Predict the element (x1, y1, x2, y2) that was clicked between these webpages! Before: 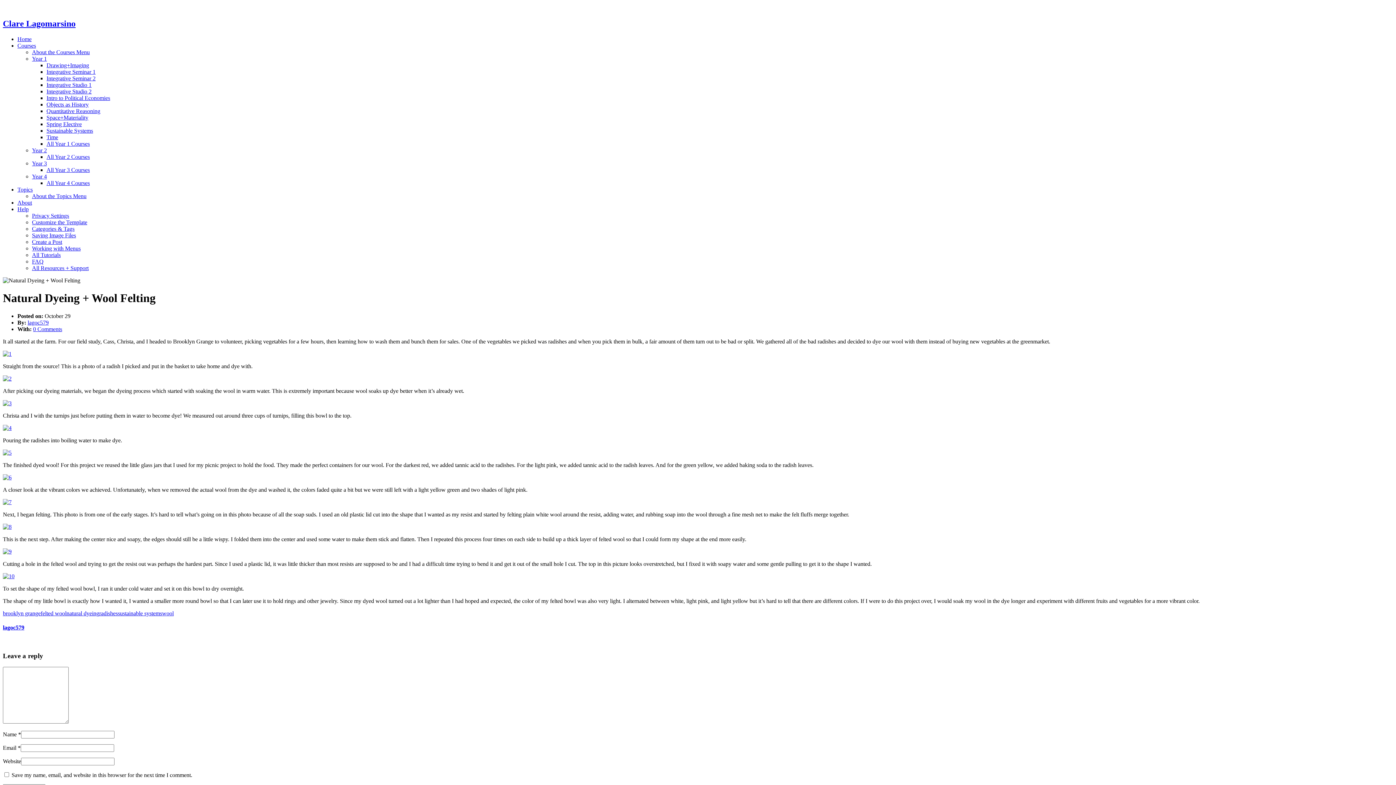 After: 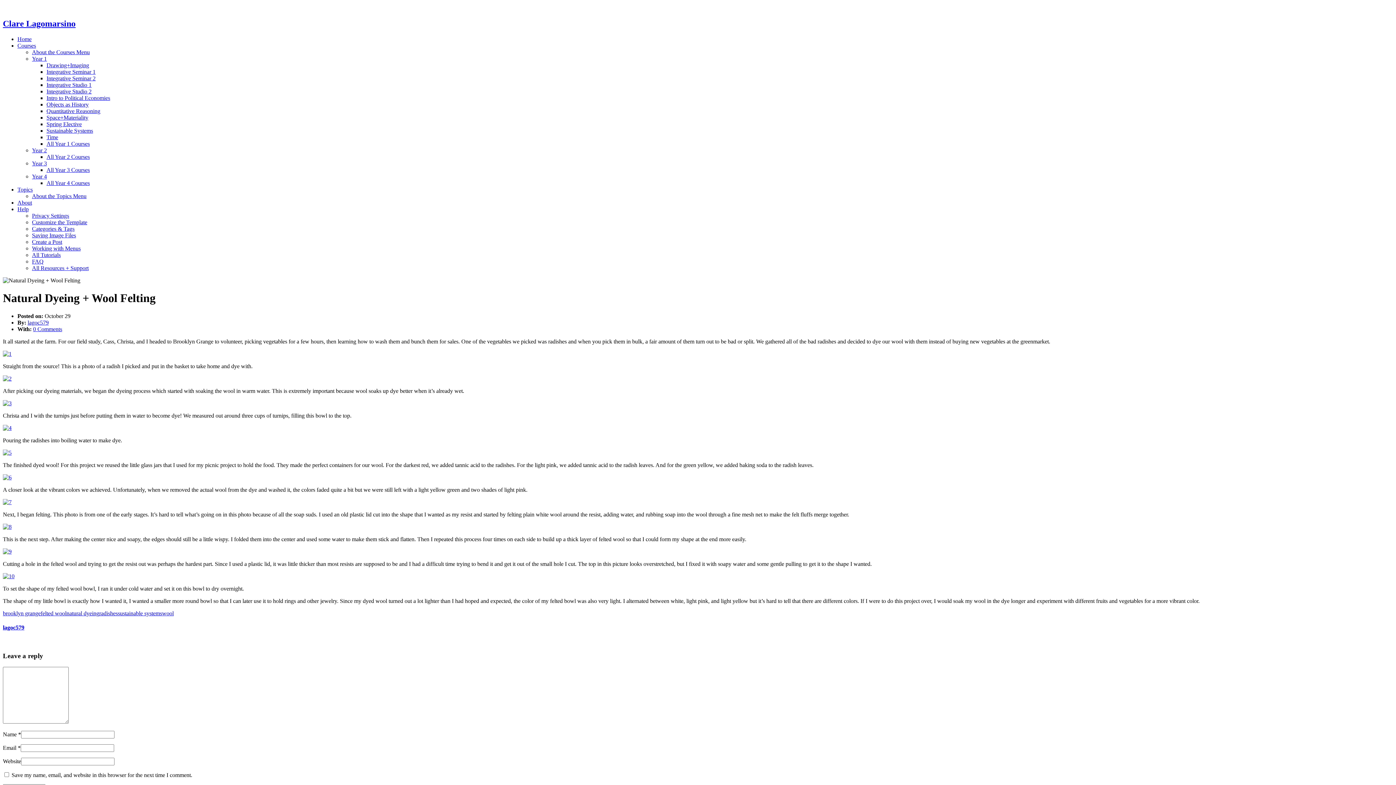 Action: label: Working with Menus bbox: (32, 245, 80, 251)